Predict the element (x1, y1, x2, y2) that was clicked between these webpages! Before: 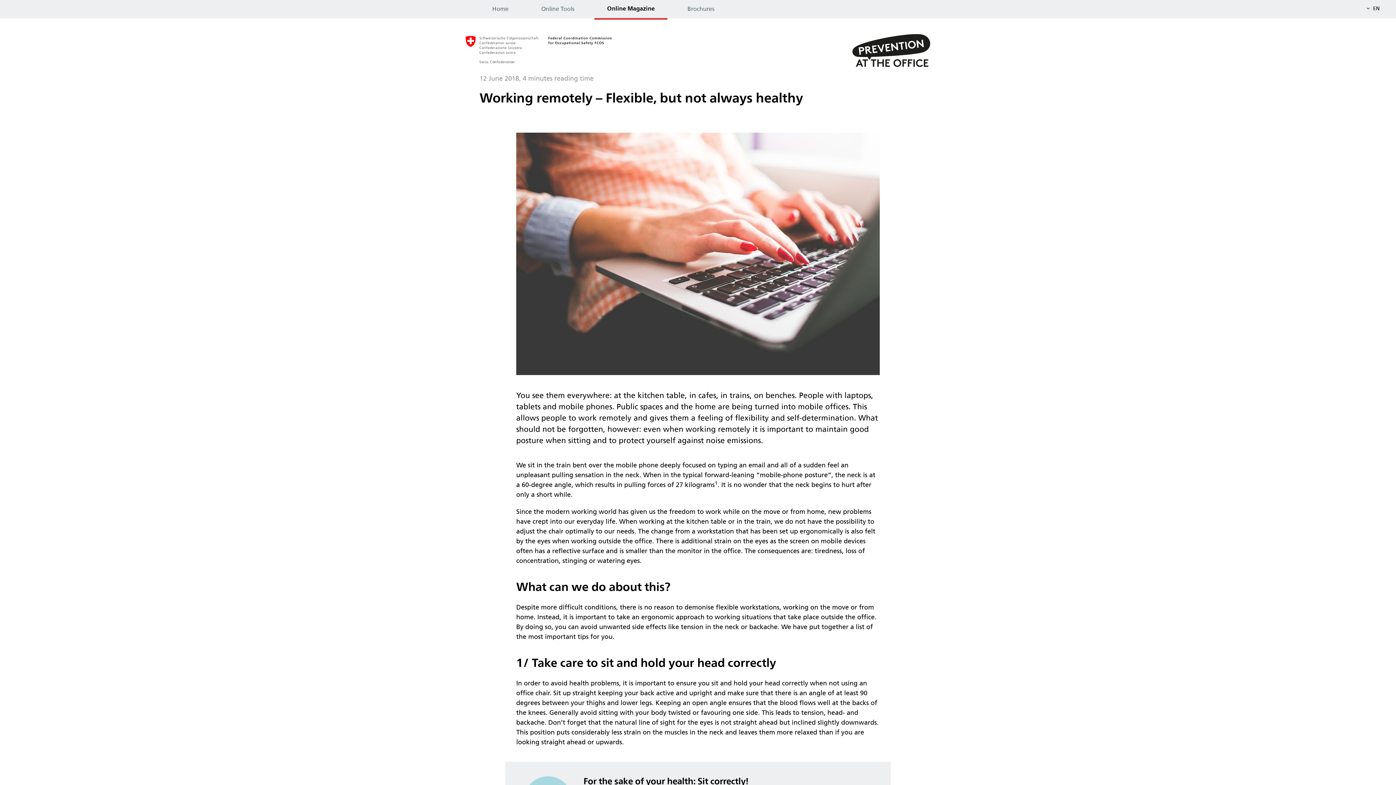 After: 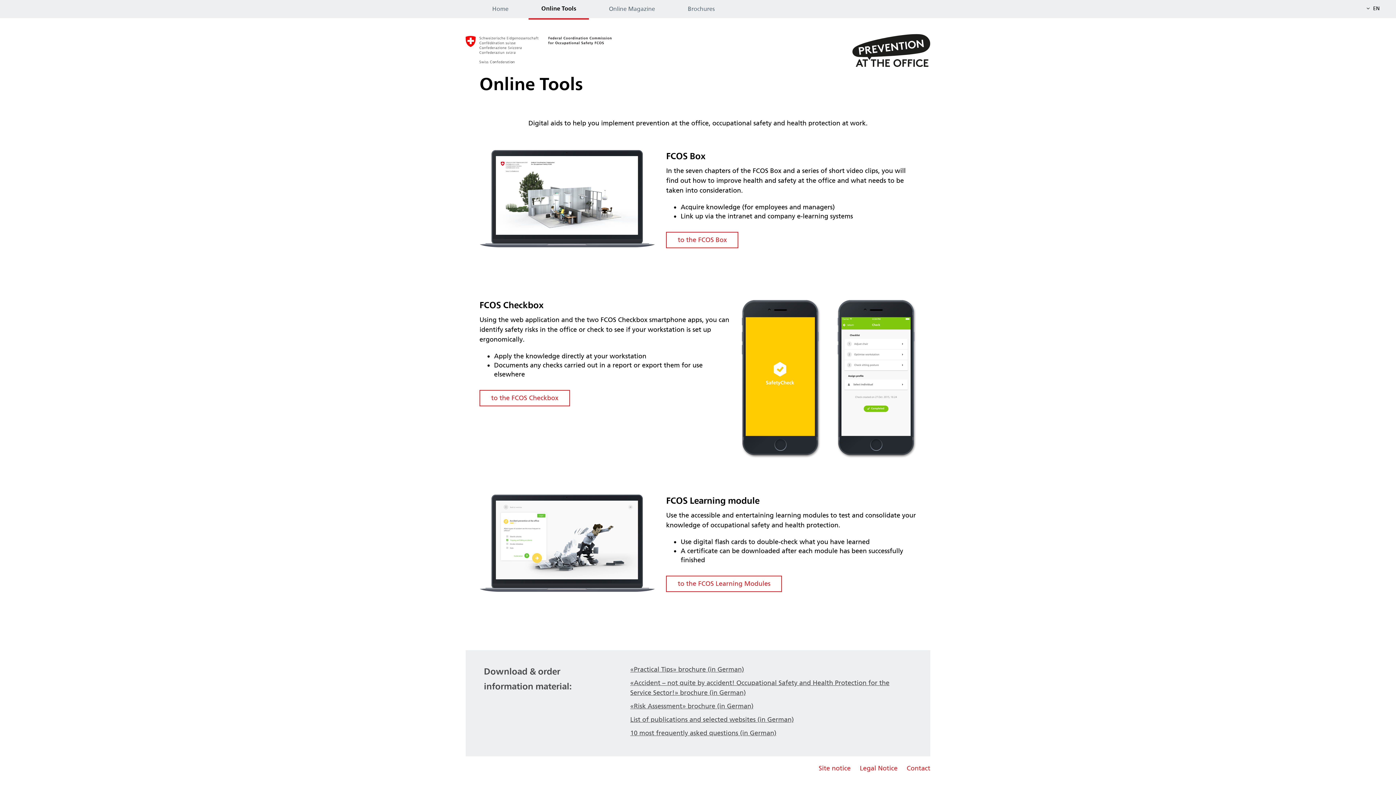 Action: label: Online Tools bbox: (528, 0, 587, 18)